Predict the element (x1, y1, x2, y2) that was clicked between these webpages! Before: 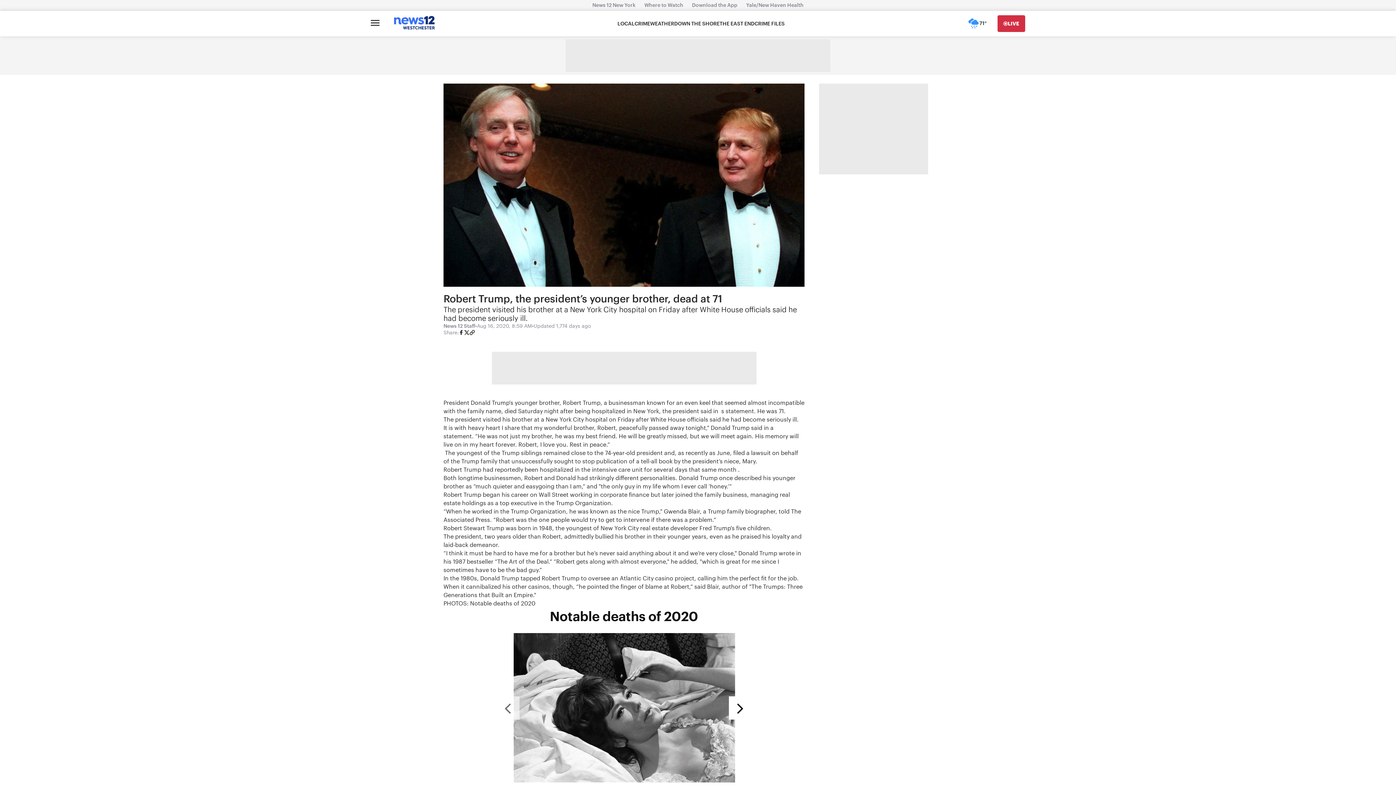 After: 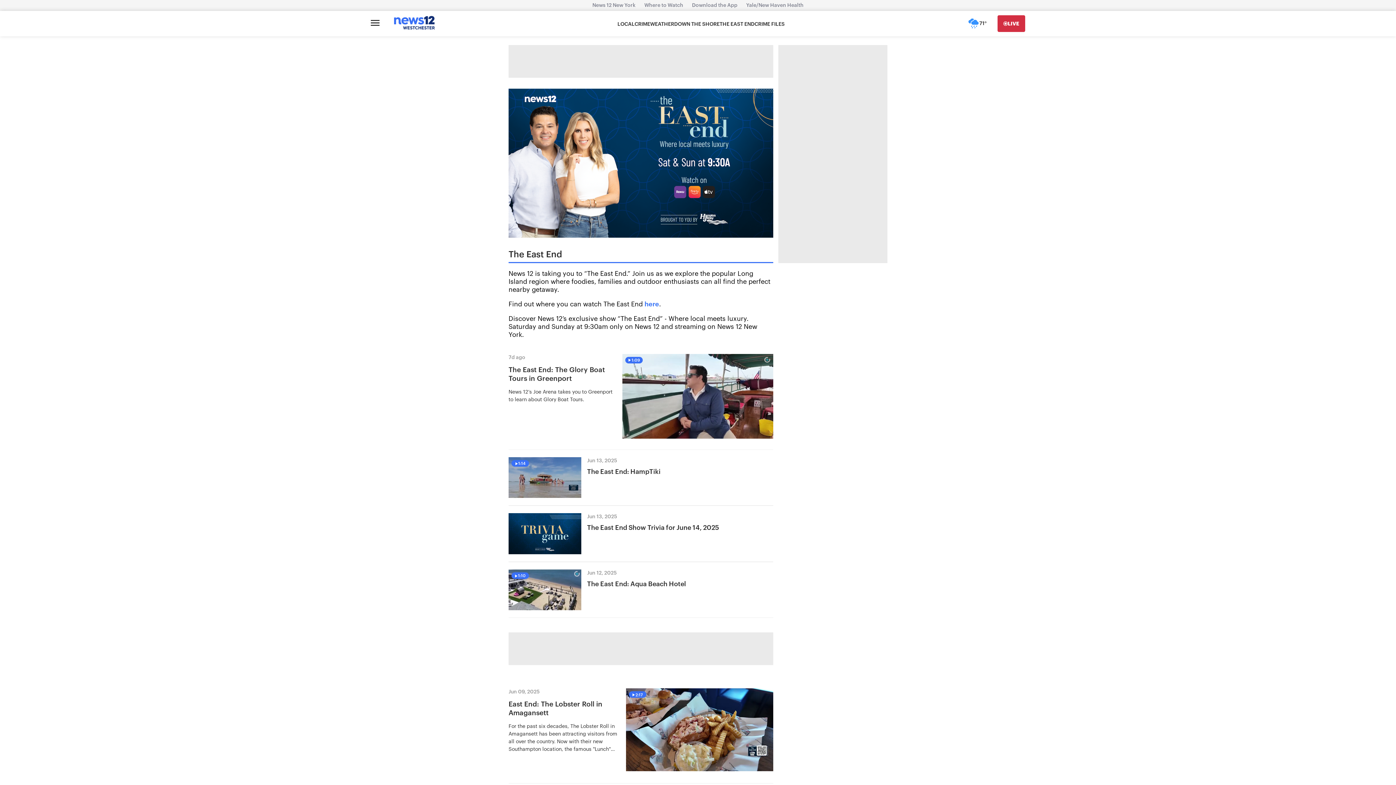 Action: label: THE EAST END bbox: (719, 20, 754, 27)